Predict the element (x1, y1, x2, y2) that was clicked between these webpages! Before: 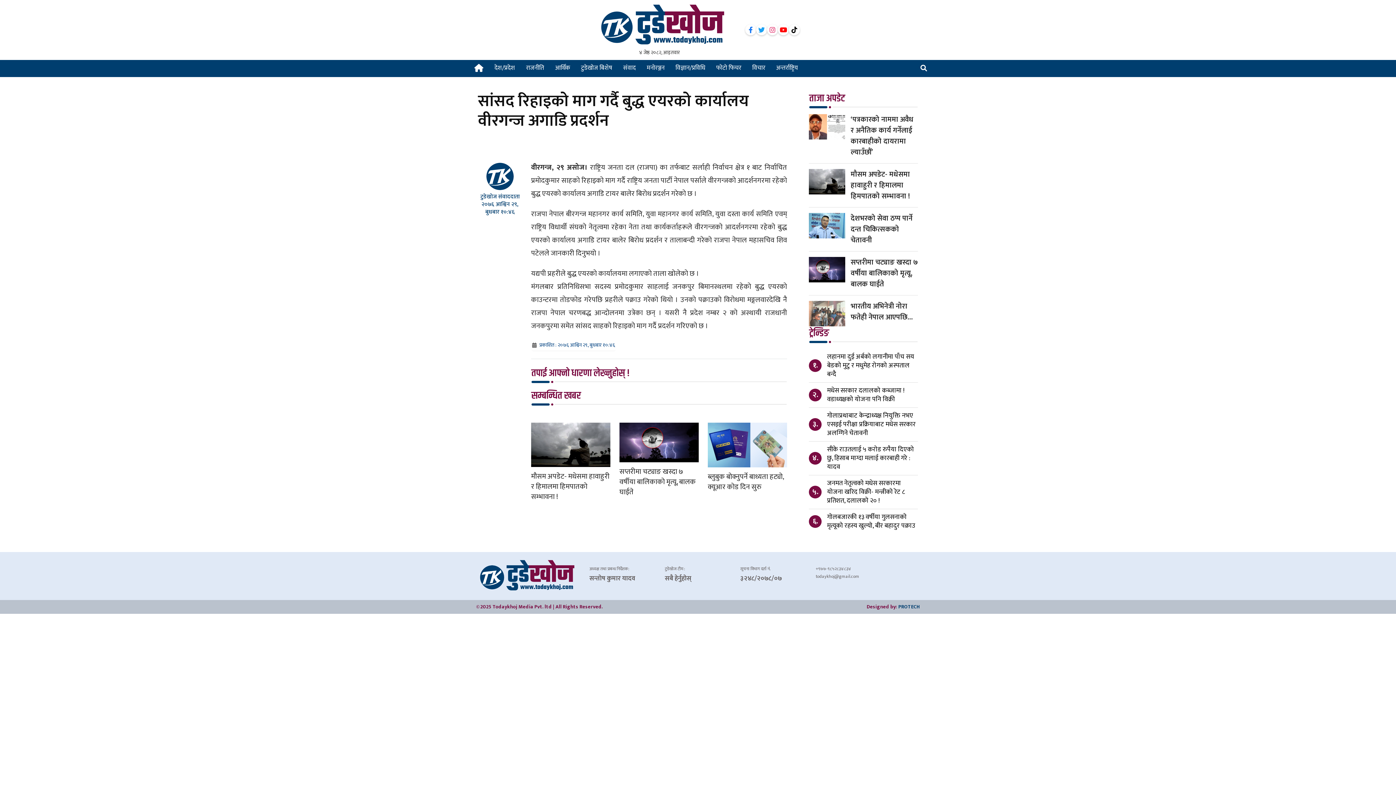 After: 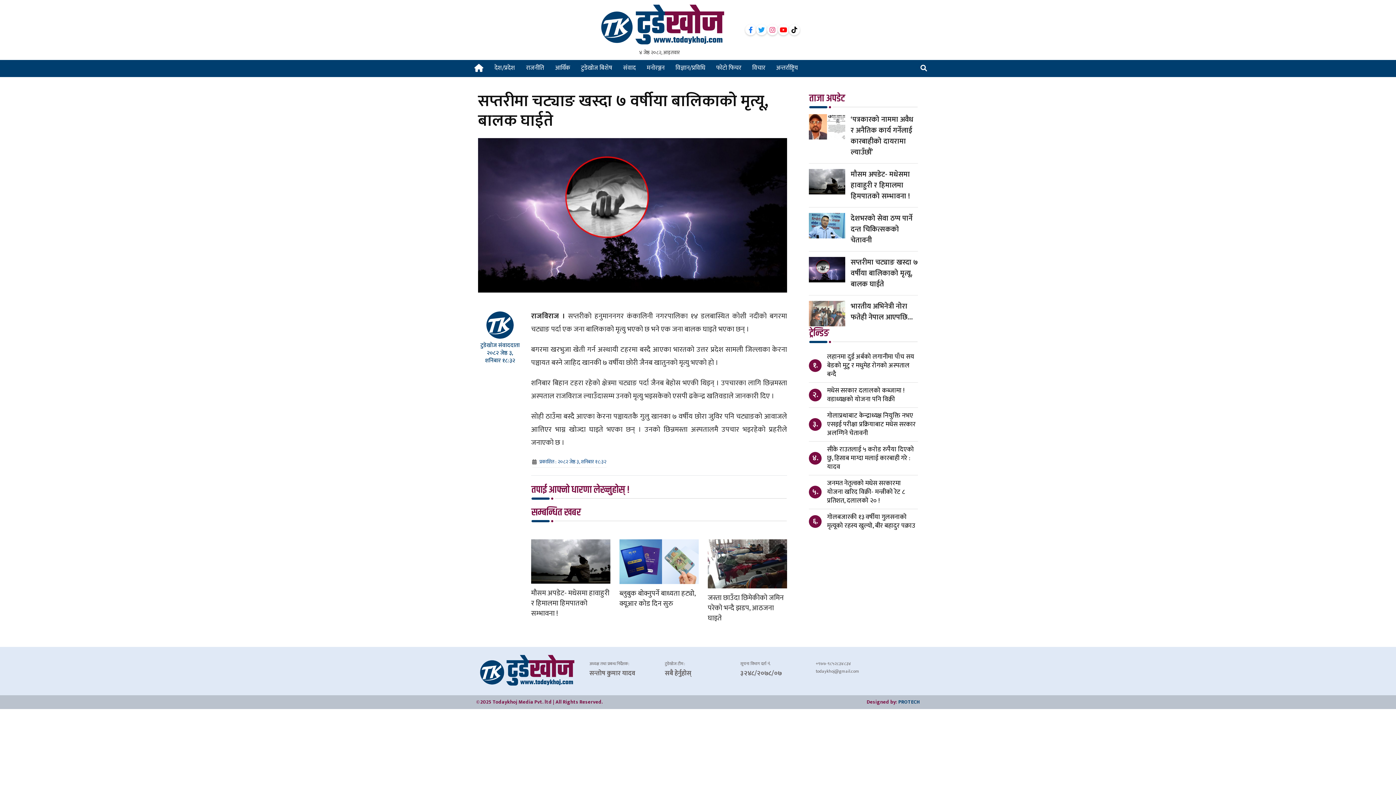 Action: bbox: (809, 256, 845, 282)